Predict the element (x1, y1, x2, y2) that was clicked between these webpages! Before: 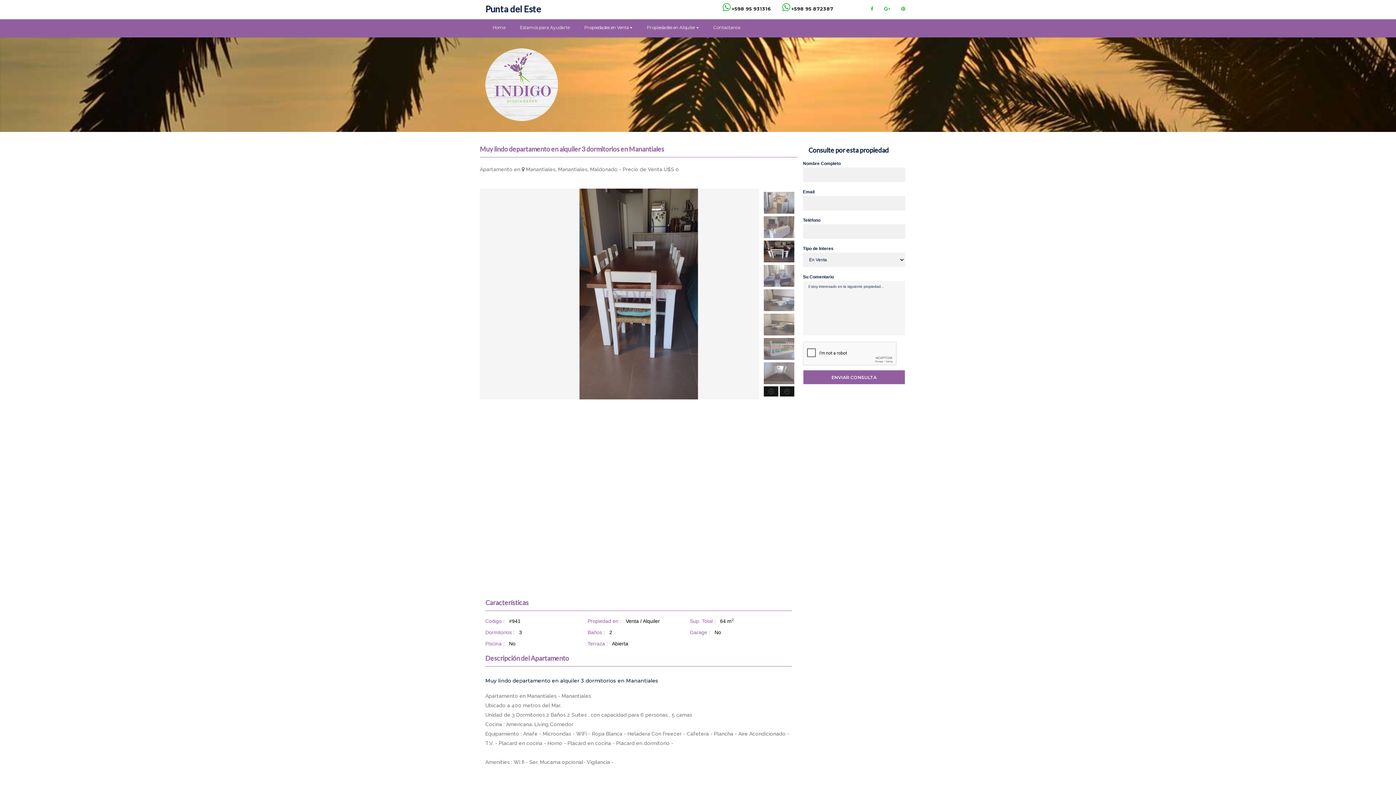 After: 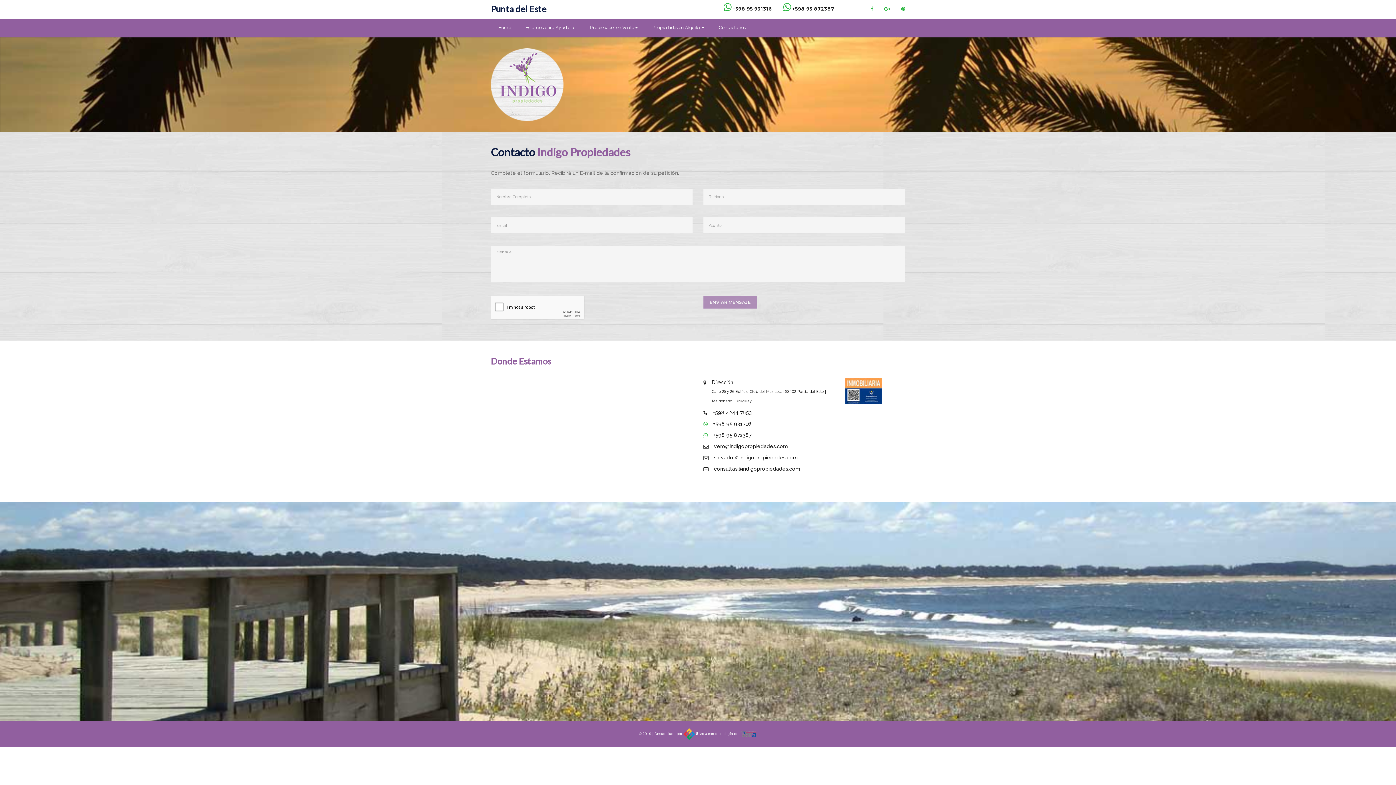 Action: label: Contactanos bbox: (706, 19, 747, 36)